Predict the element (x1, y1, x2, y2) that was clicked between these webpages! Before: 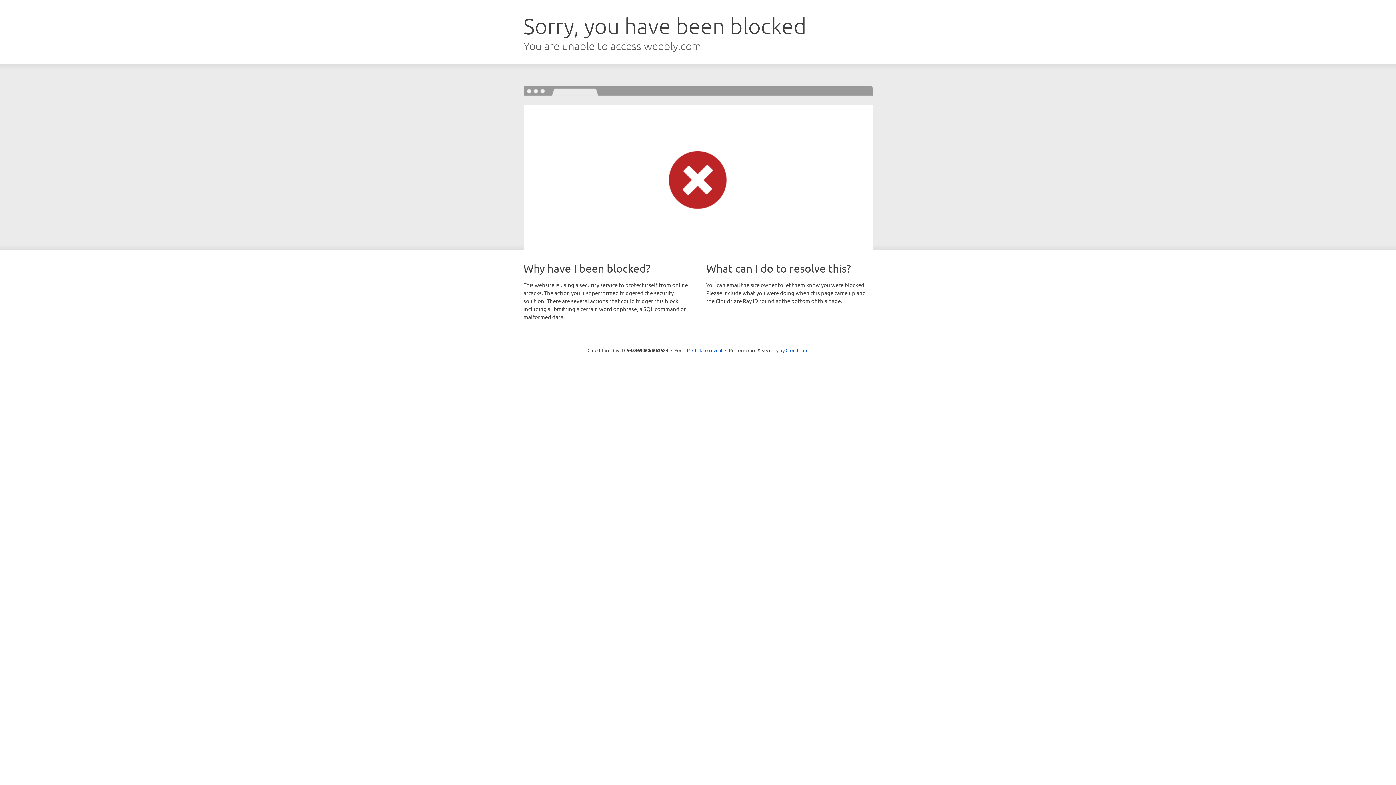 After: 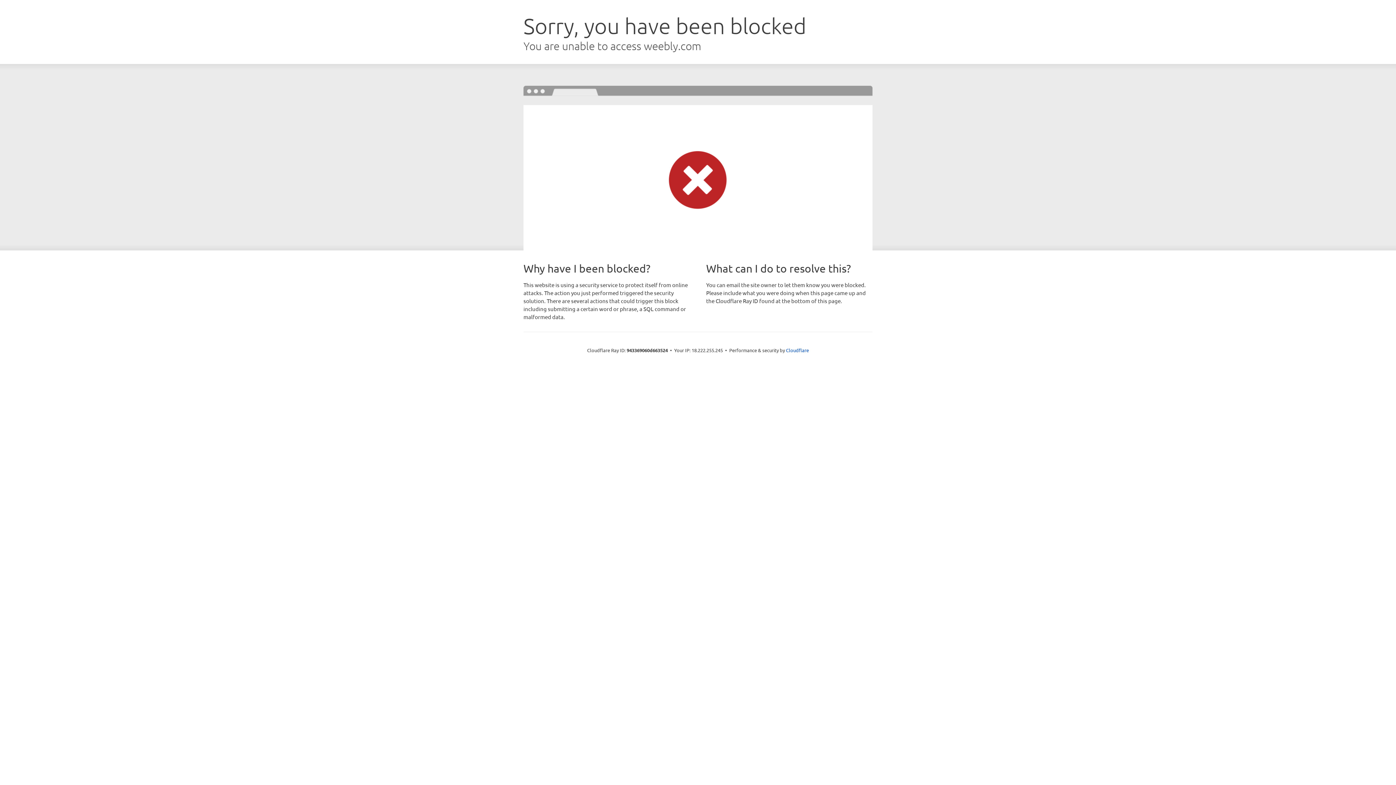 Action: label: Click to reveal bbox: (692, 346, 722, 353)